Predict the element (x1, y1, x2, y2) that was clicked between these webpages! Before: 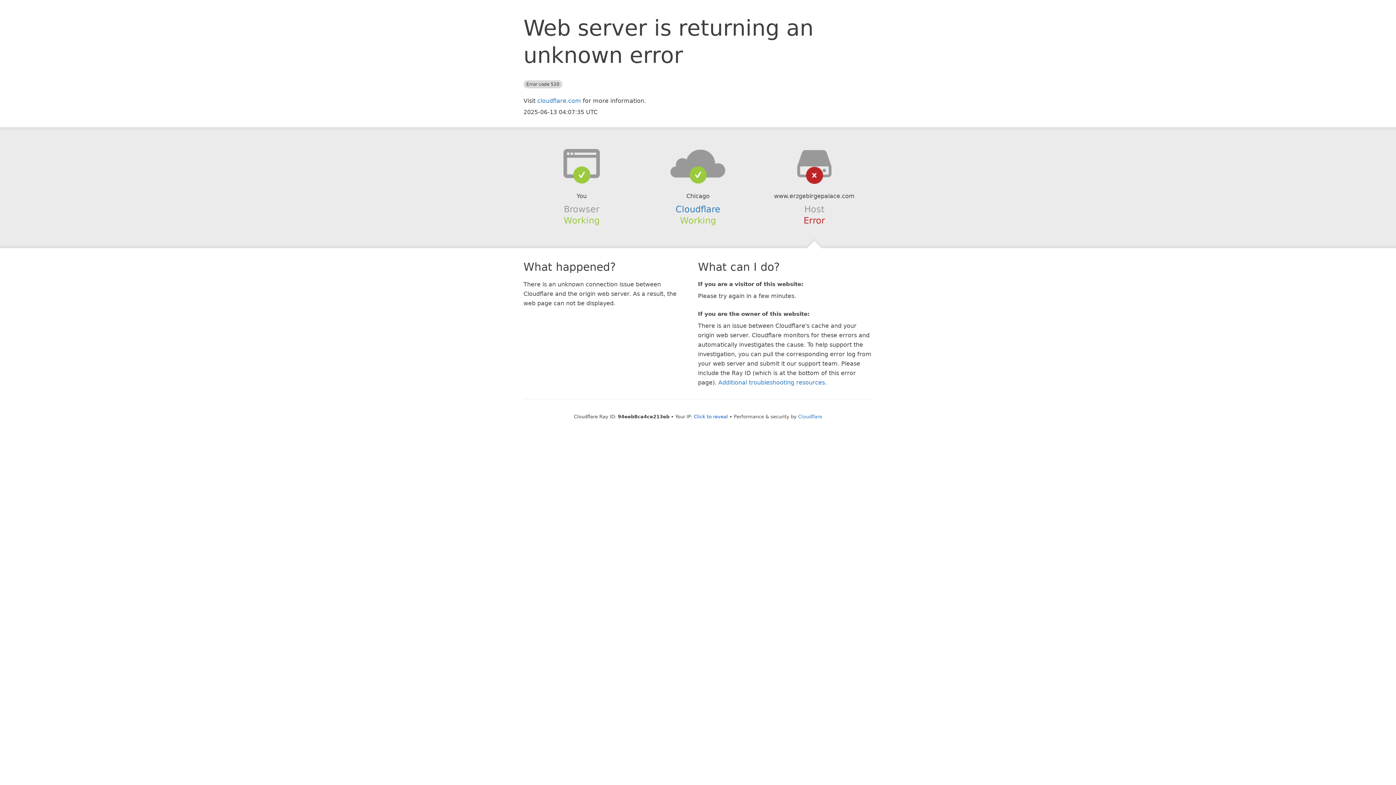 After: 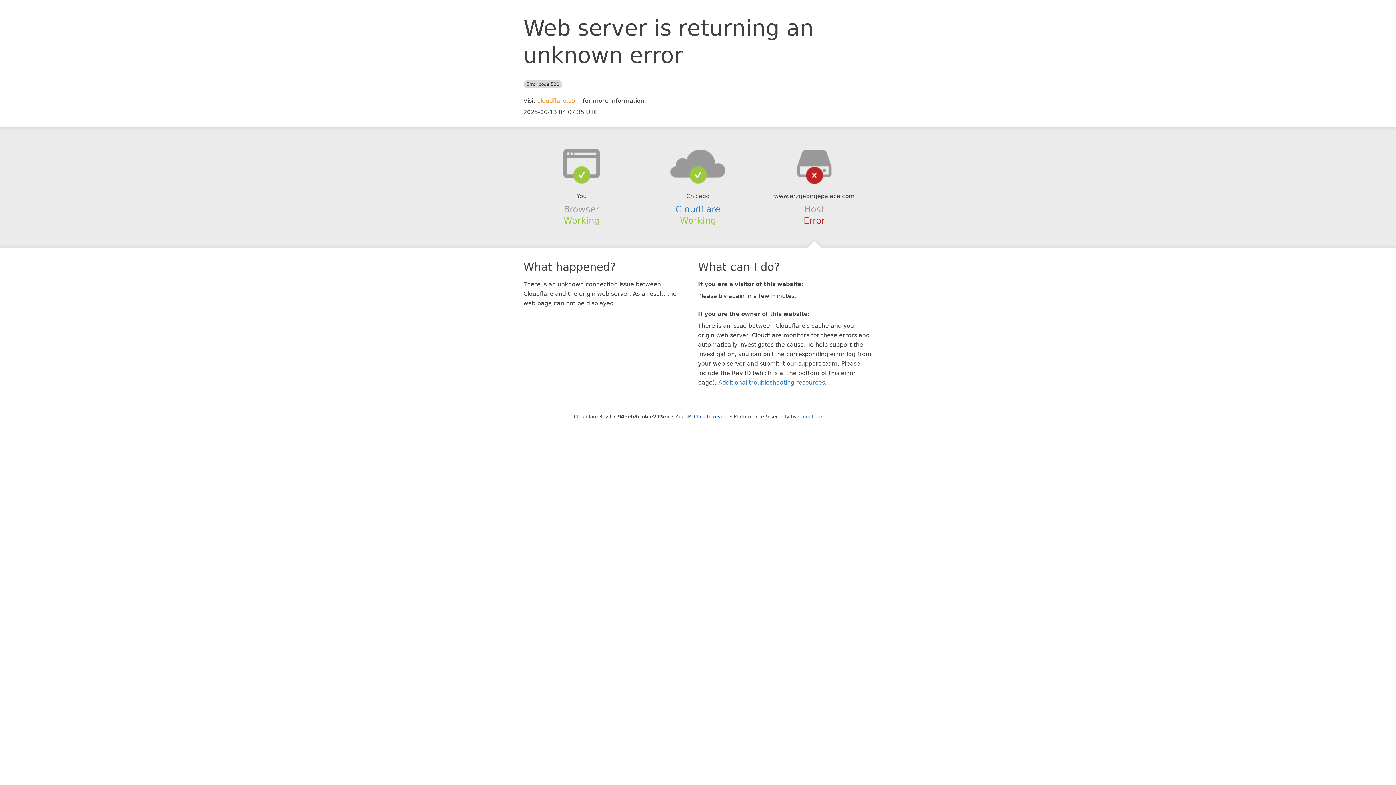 Action: label: cloudflare.com bbox: (537, 97, 581, 104)